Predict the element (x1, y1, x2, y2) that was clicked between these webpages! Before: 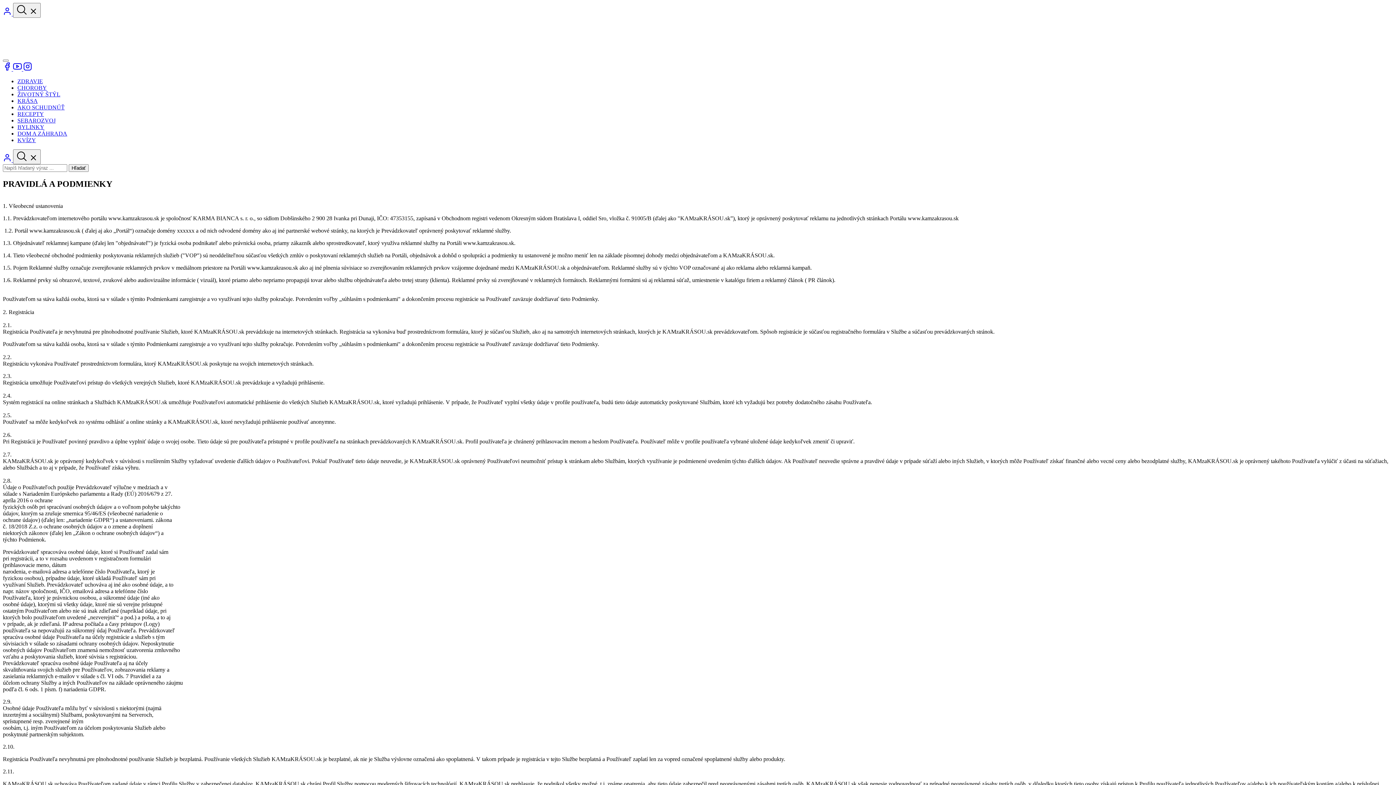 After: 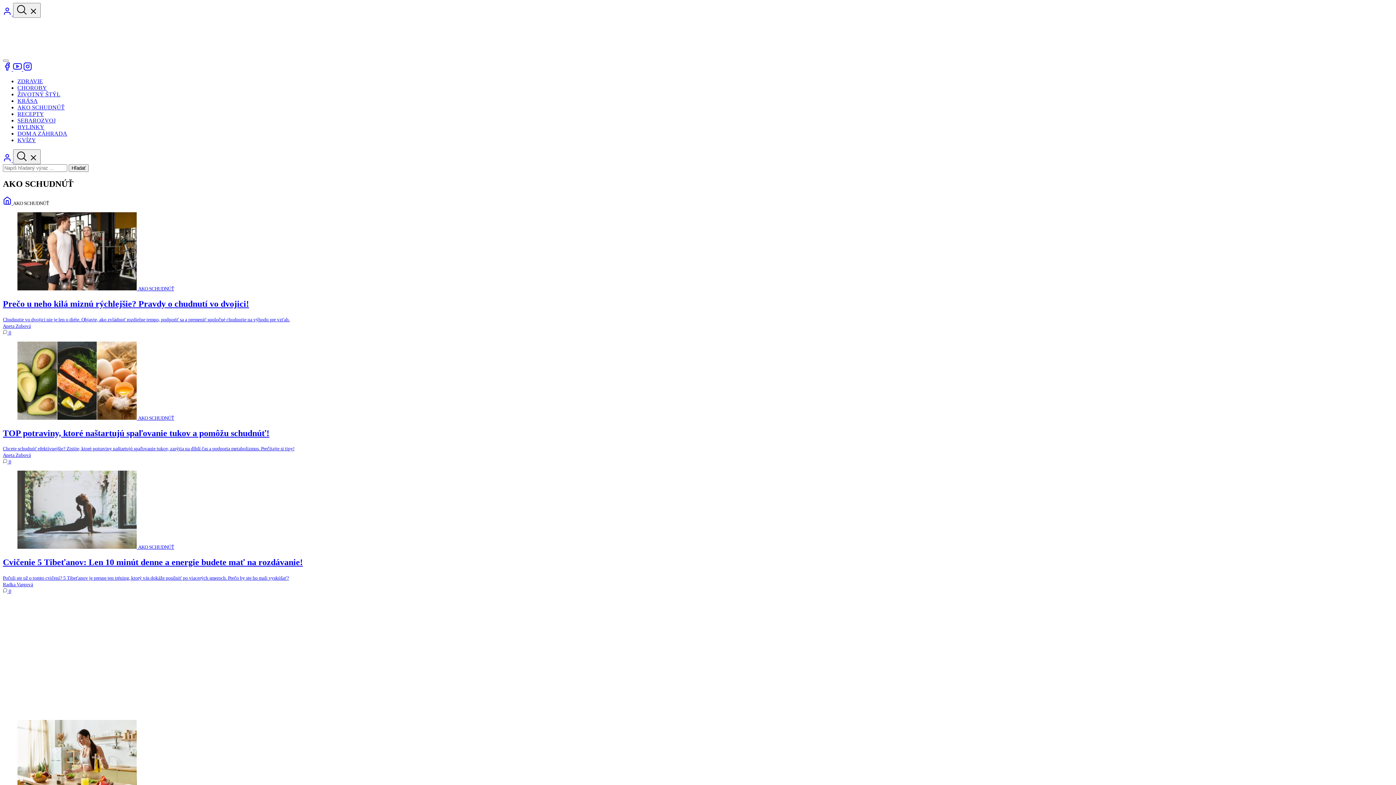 Action: bbox: (17, 104, 64, 110) label: AKO SCHUDNÚŤ